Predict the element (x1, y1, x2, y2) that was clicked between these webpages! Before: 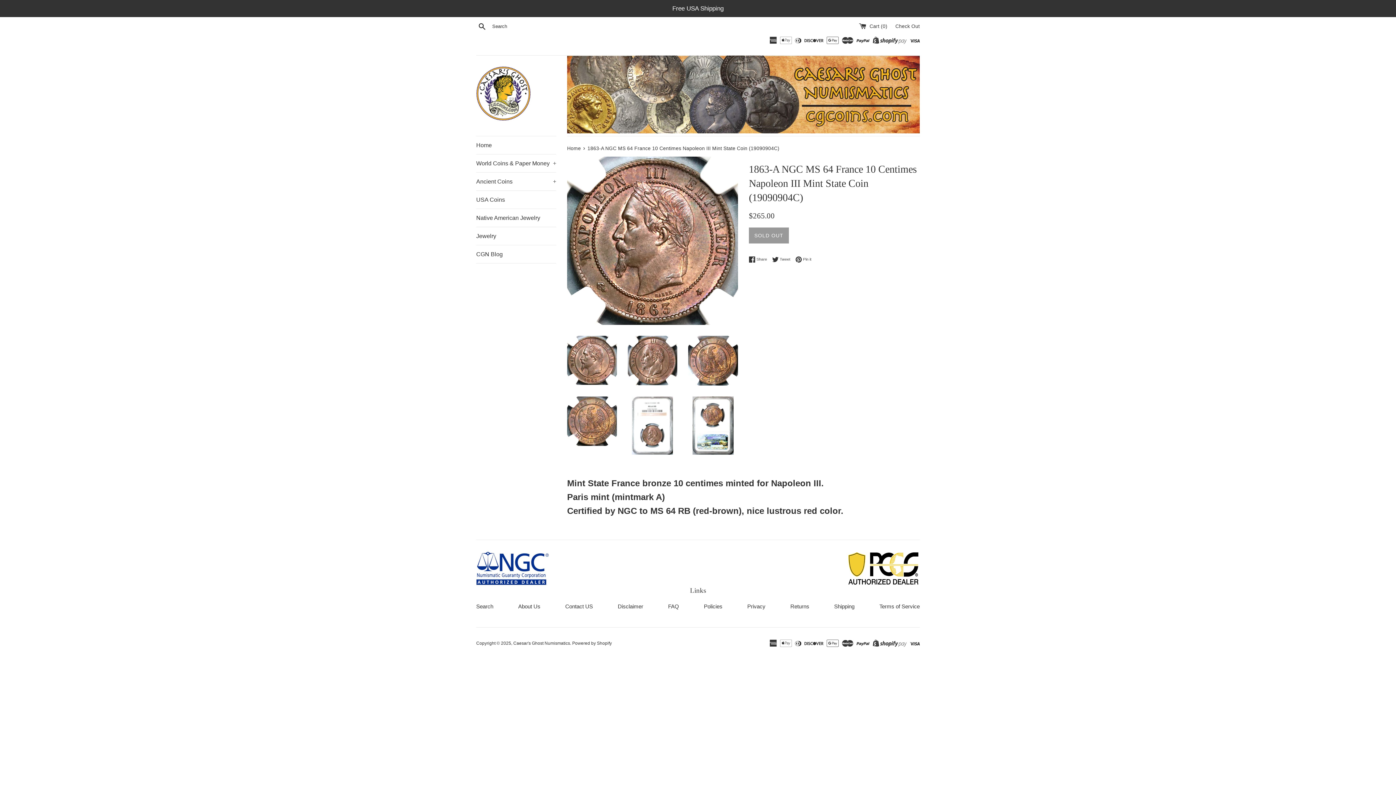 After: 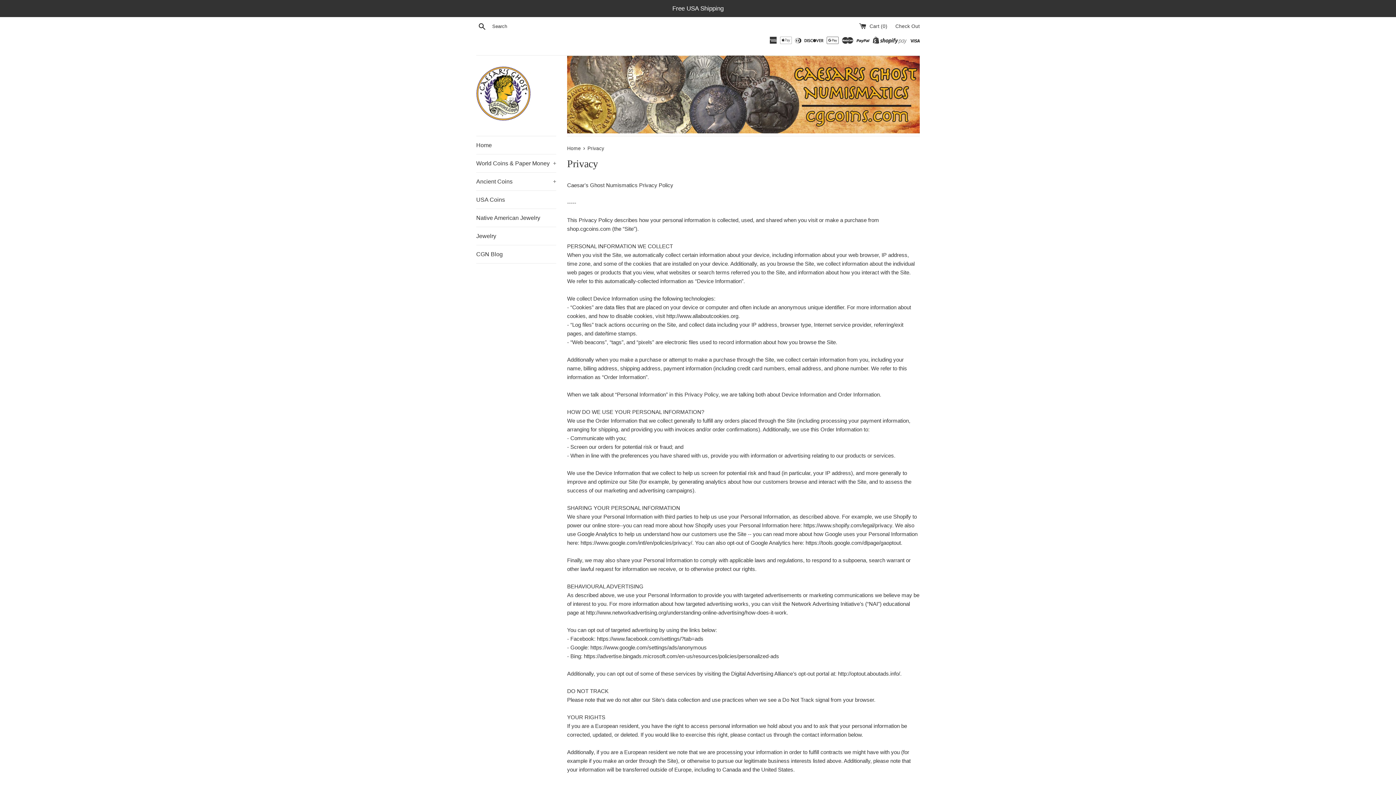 Action: label: Privacy bbox: (747, 603, 765, 609)